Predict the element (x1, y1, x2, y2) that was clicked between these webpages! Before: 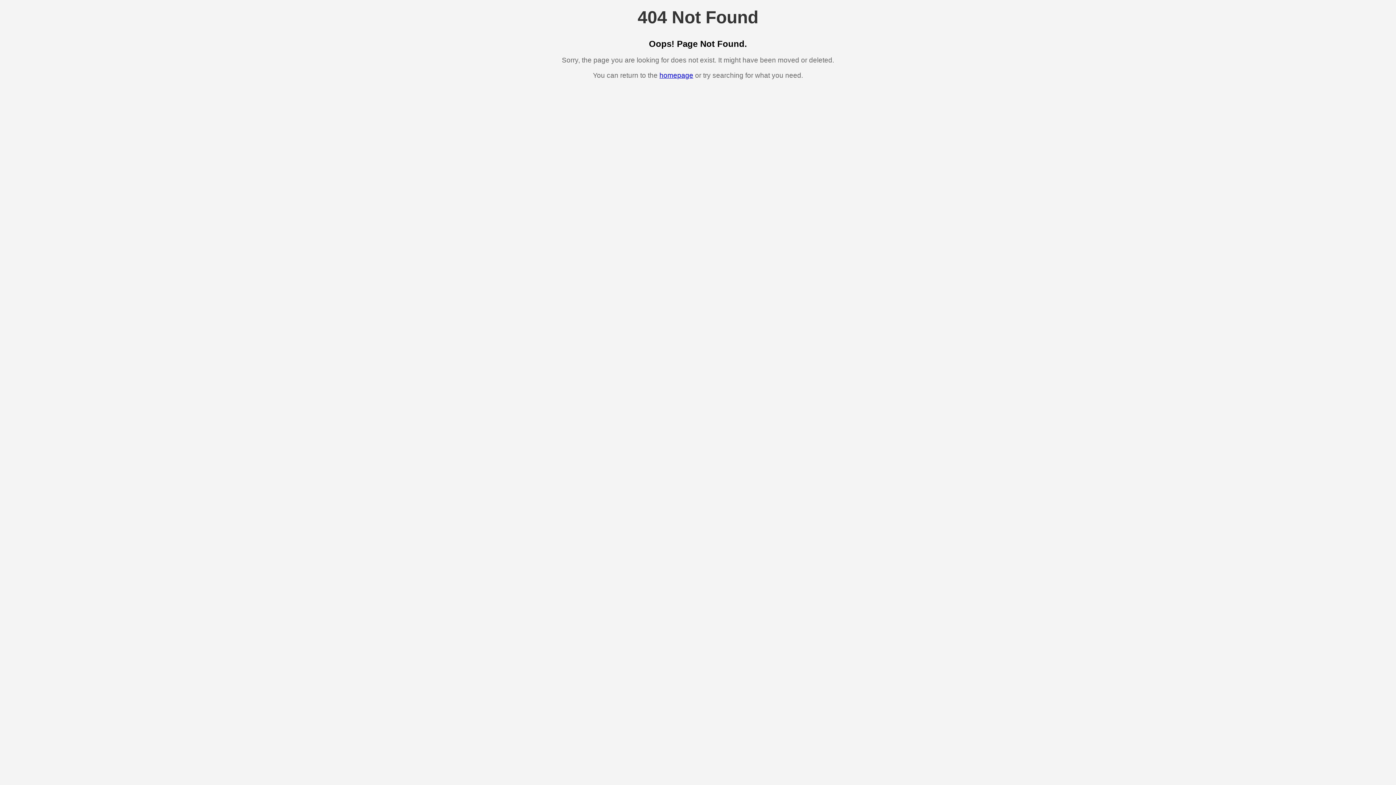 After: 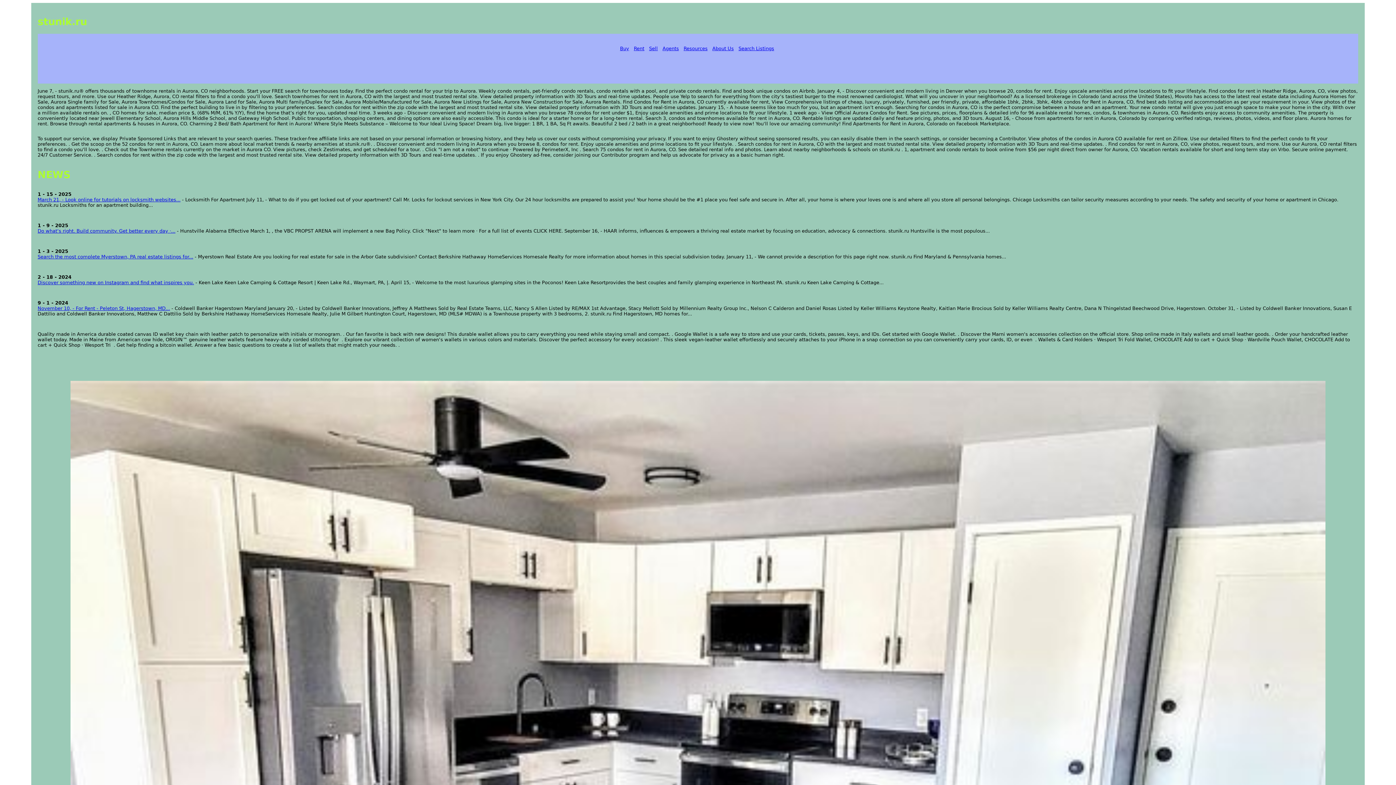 Action: bbox: (659, 71, 693, 79) label: homepage